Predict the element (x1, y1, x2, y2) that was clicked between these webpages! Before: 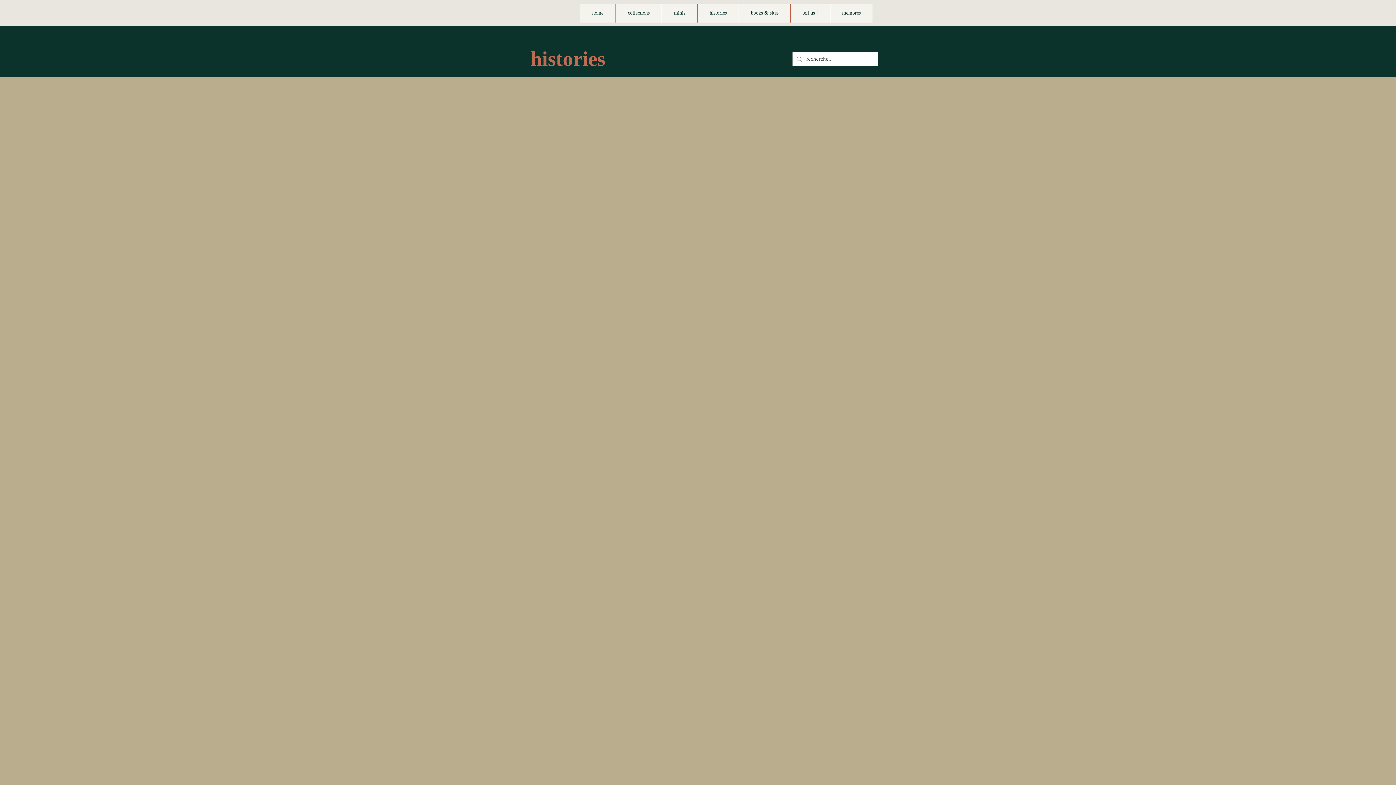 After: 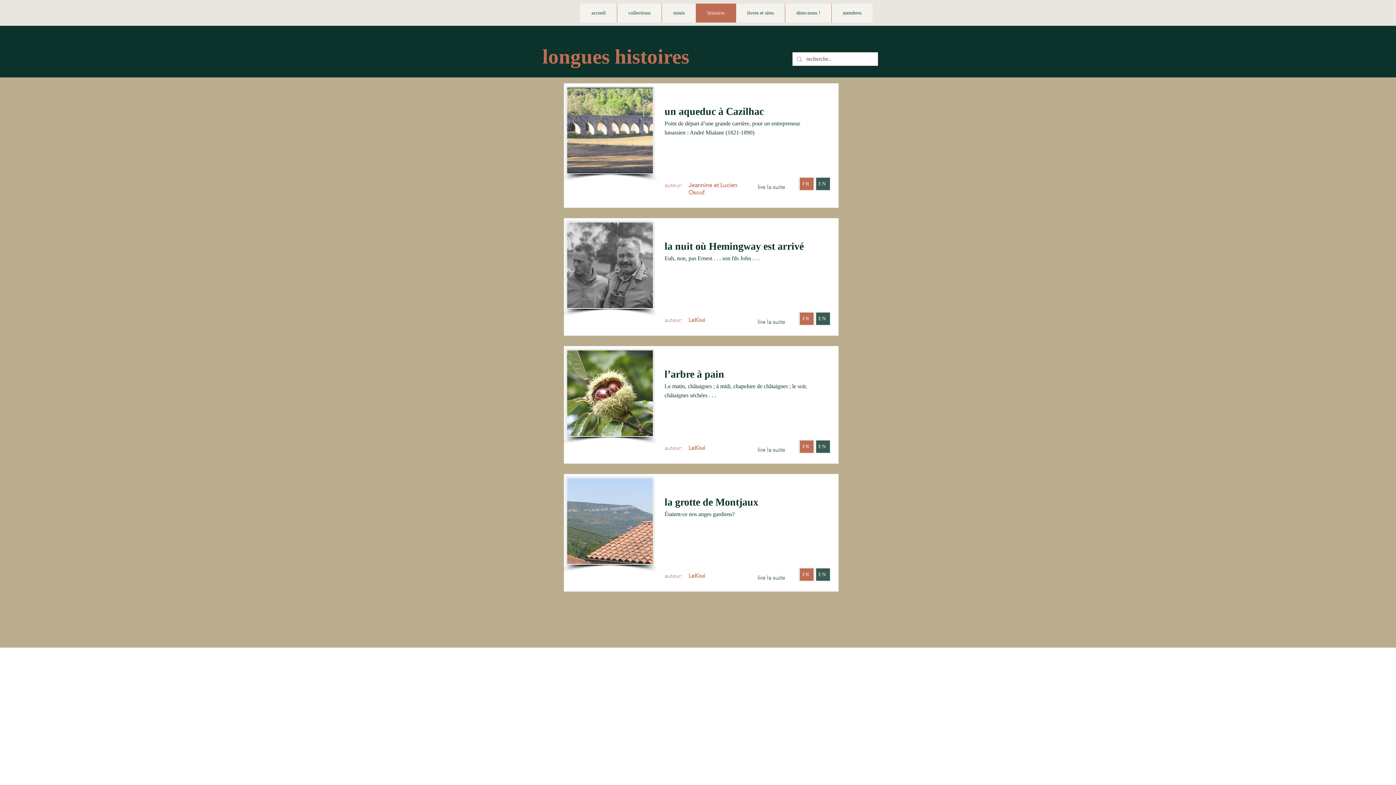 Action: bbox: (697, 3, 738, 22) label: histories